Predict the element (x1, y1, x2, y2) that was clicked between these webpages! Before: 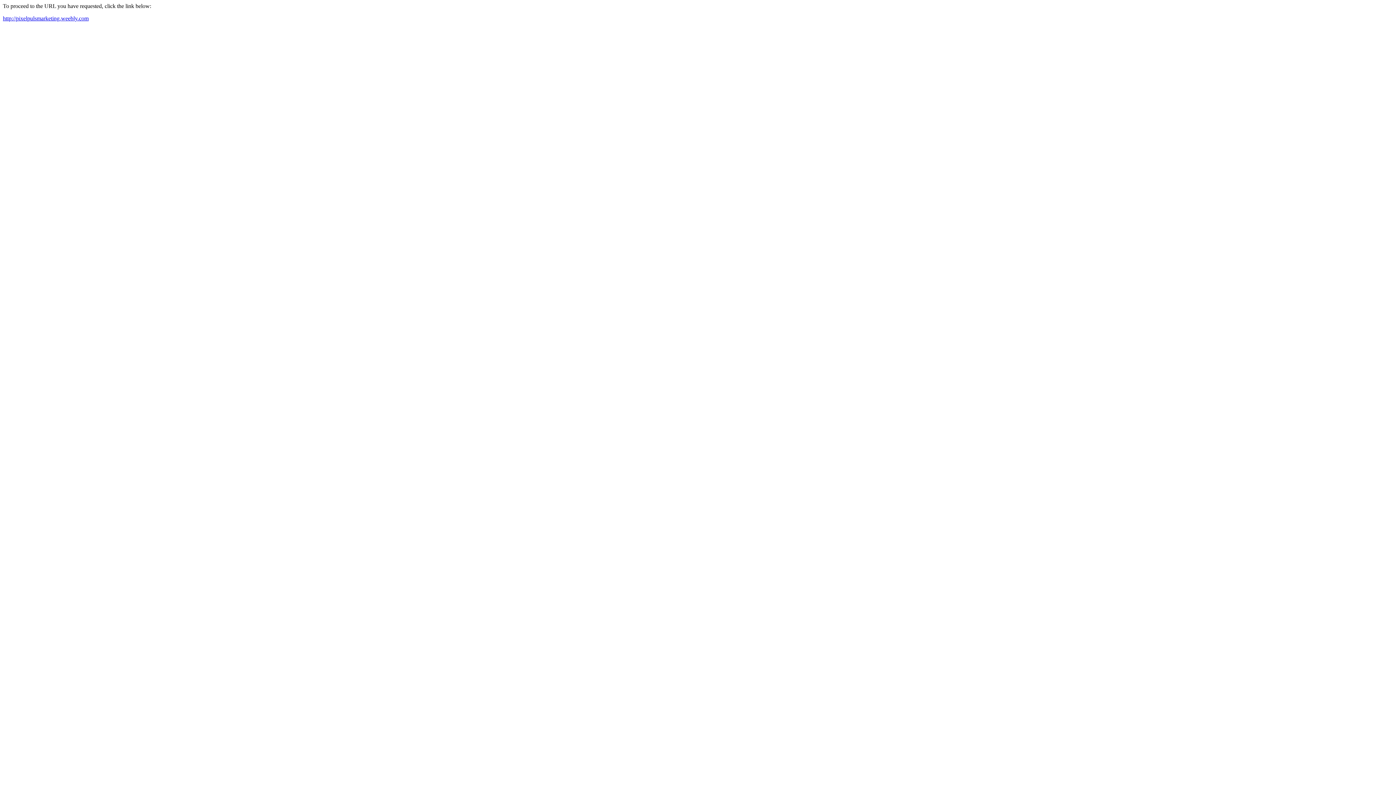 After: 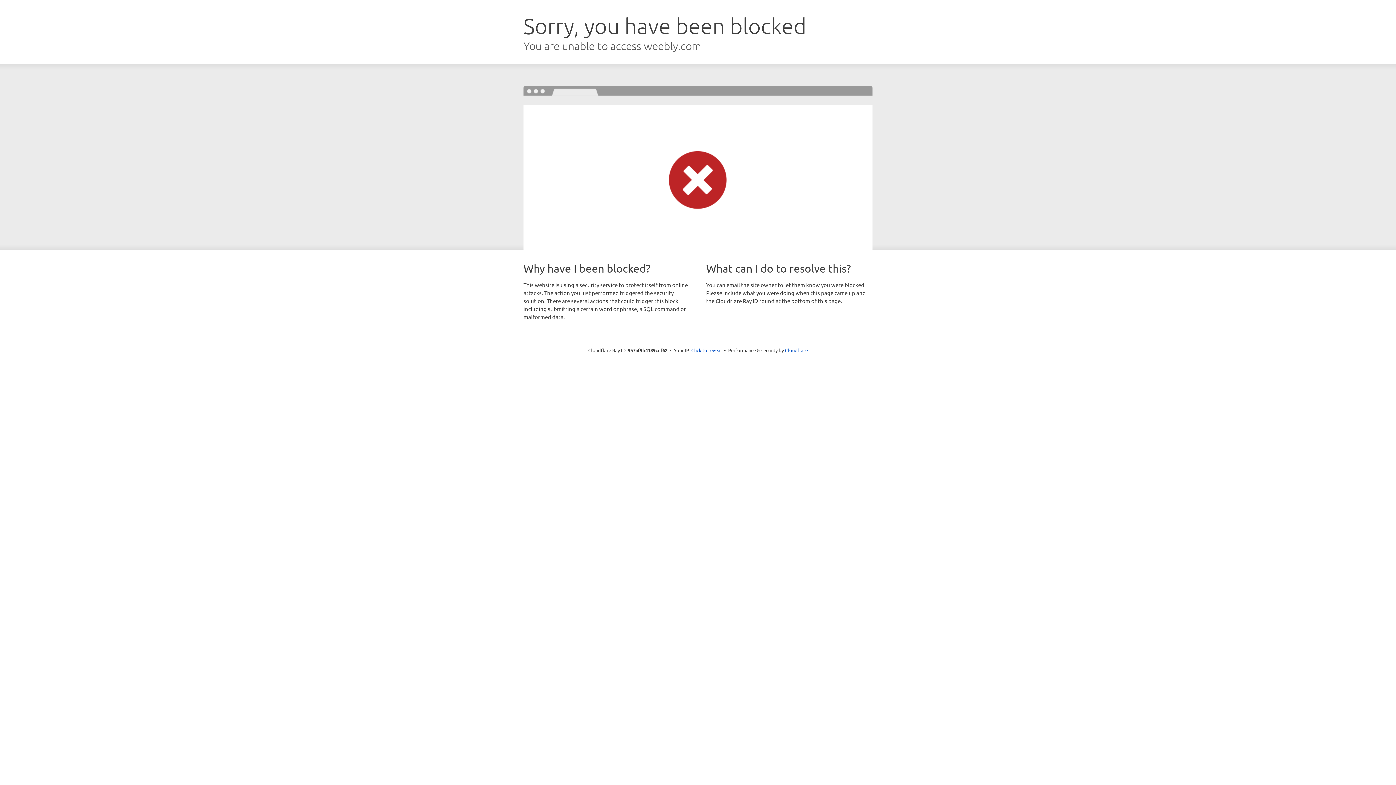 Action: label: http://pixelpulsmarketing.weebly.com bbox: (2, 15, 88, 21)